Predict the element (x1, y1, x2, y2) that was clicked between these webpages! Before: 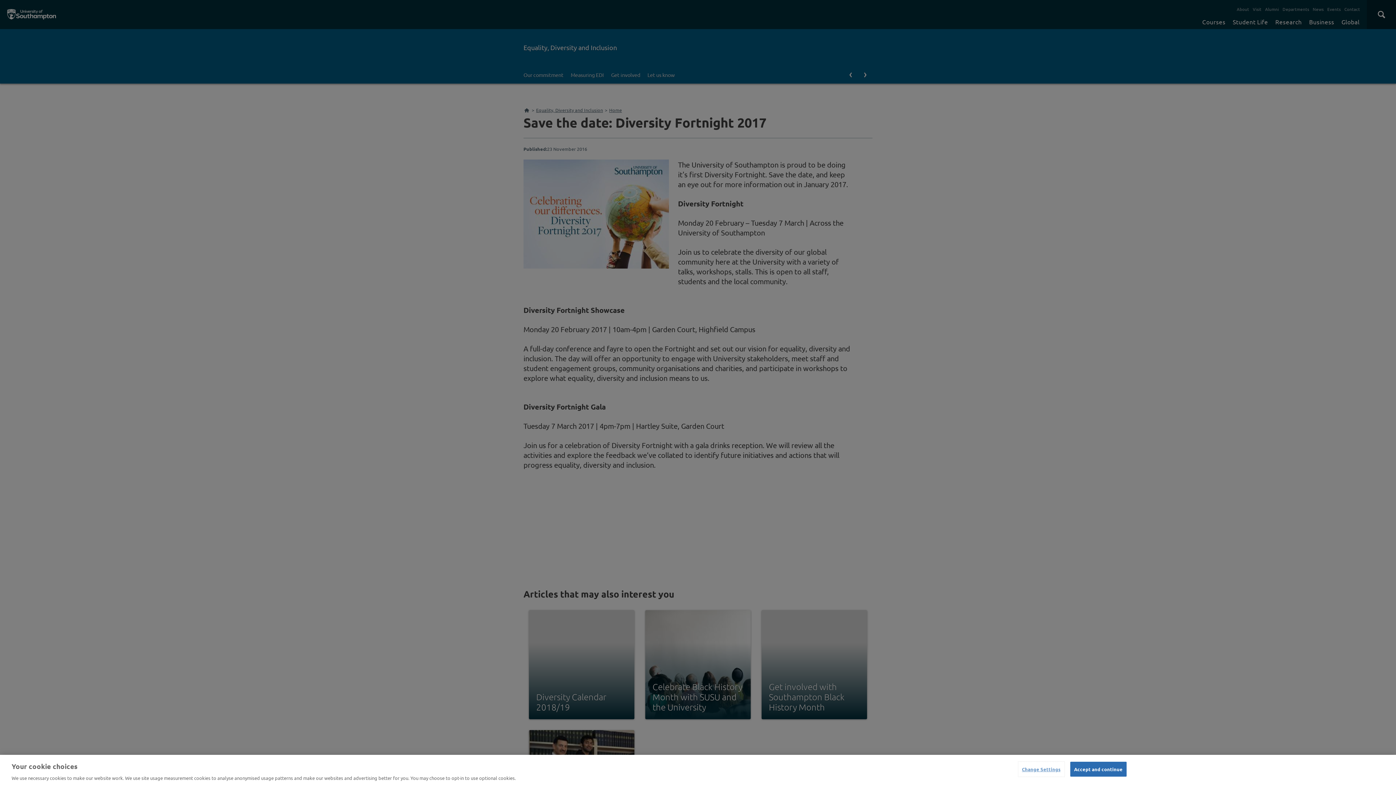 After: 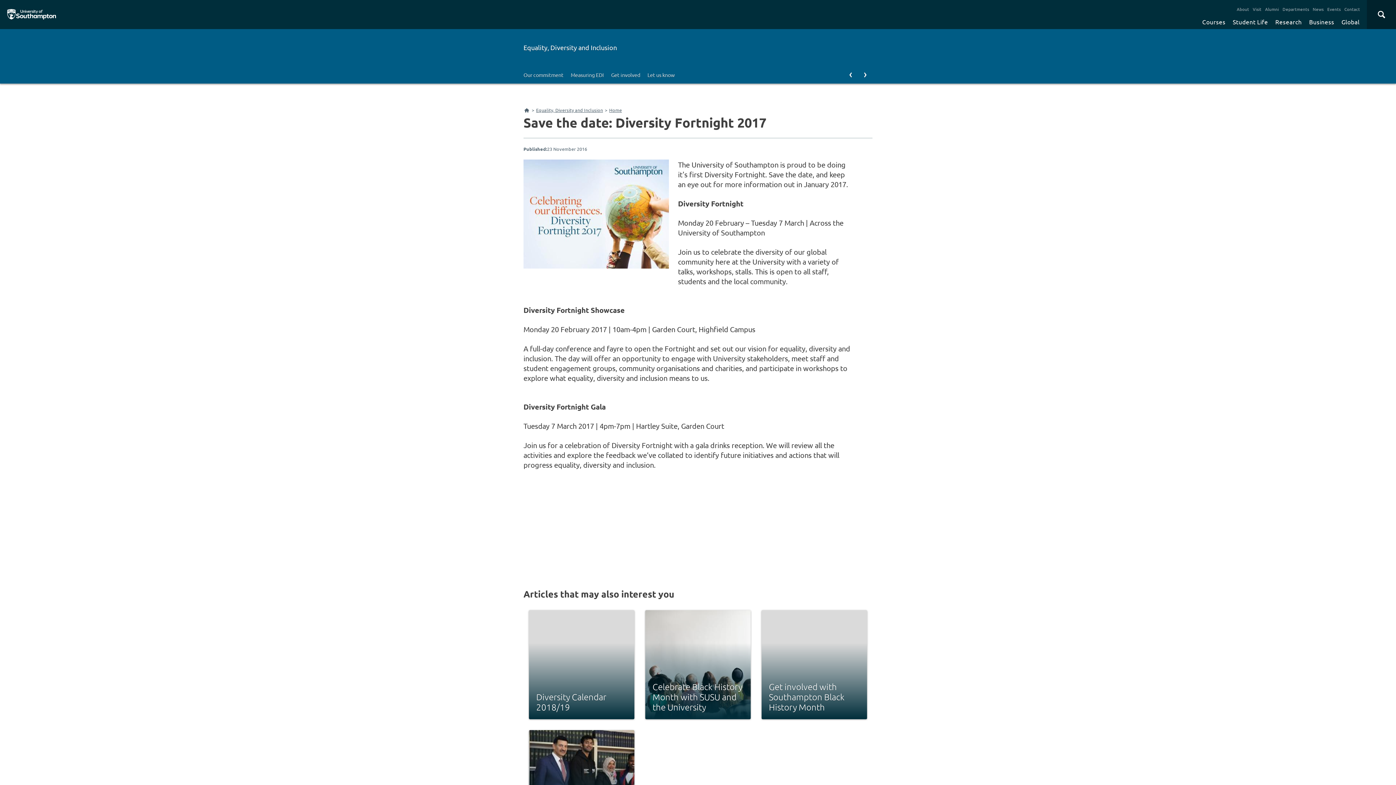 Action: label: Accept and continue bbox: (1070, 762, 1126, 776)